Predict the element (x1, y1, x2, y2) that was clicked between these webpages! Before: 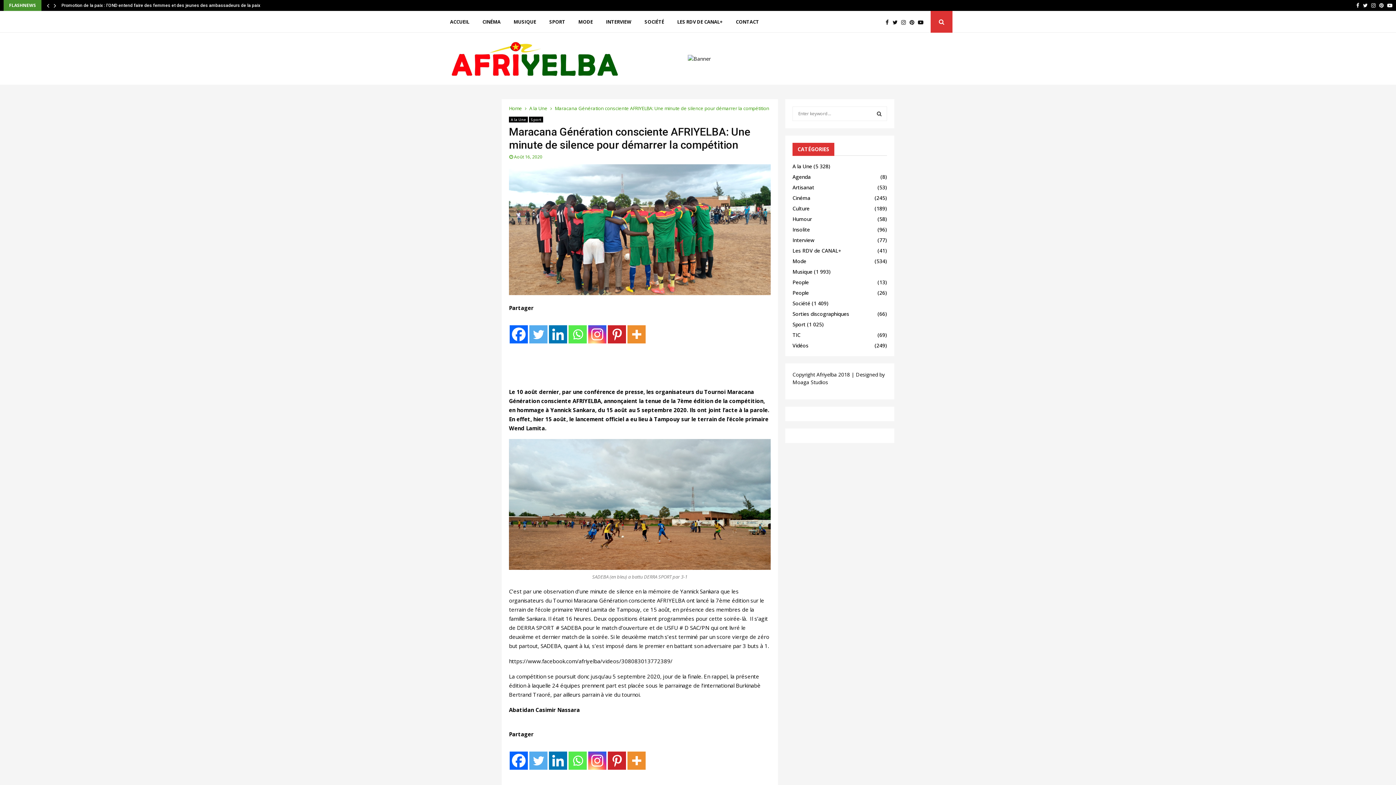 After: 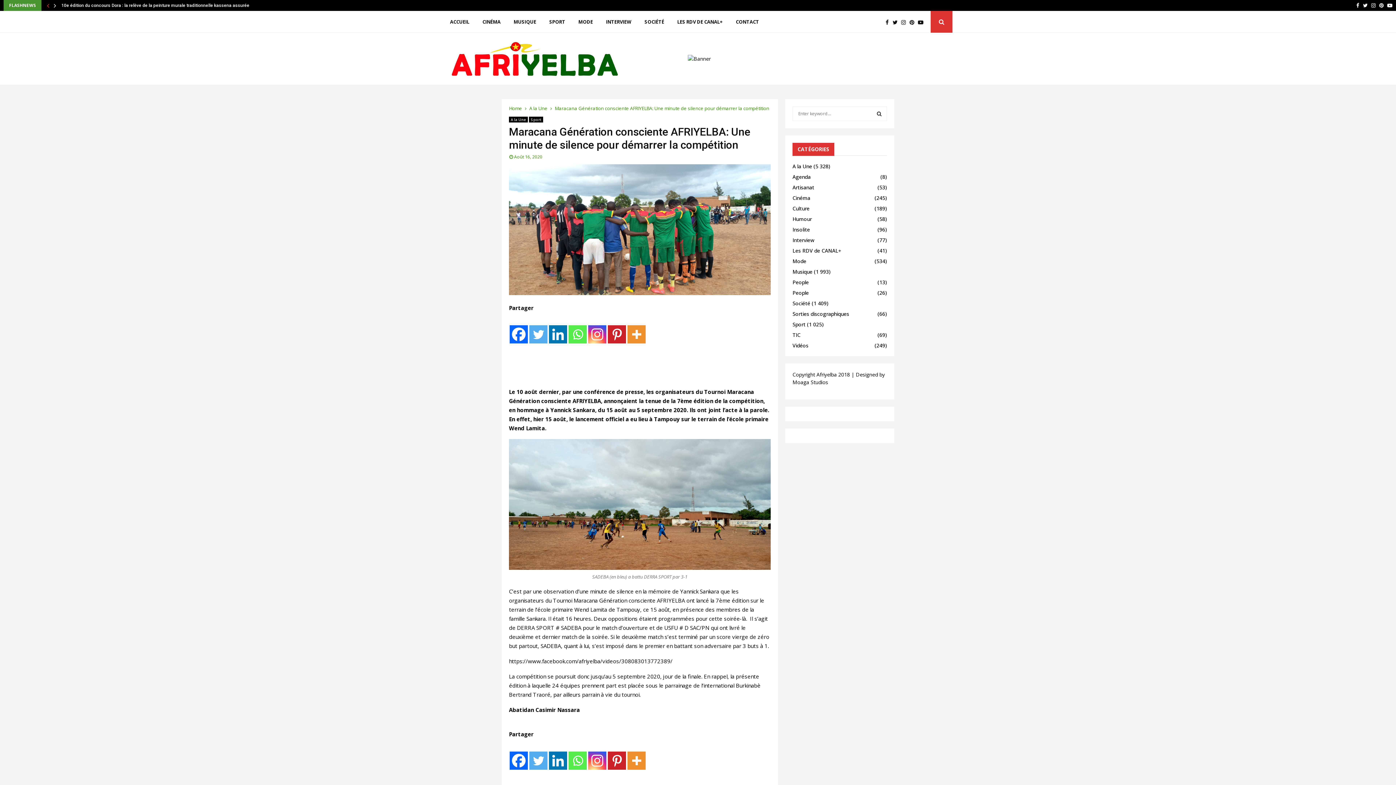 Action: bbox: (45, 0, 50, 10)